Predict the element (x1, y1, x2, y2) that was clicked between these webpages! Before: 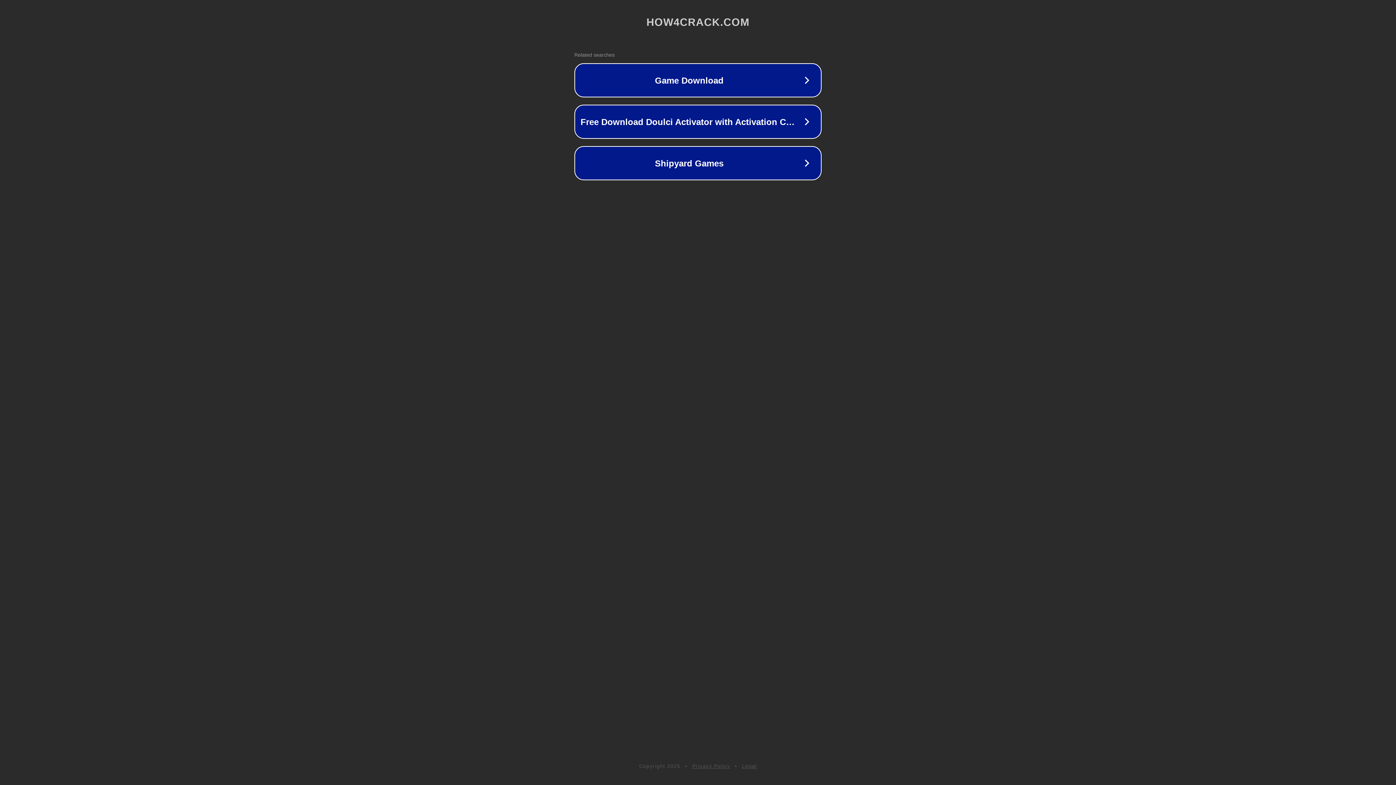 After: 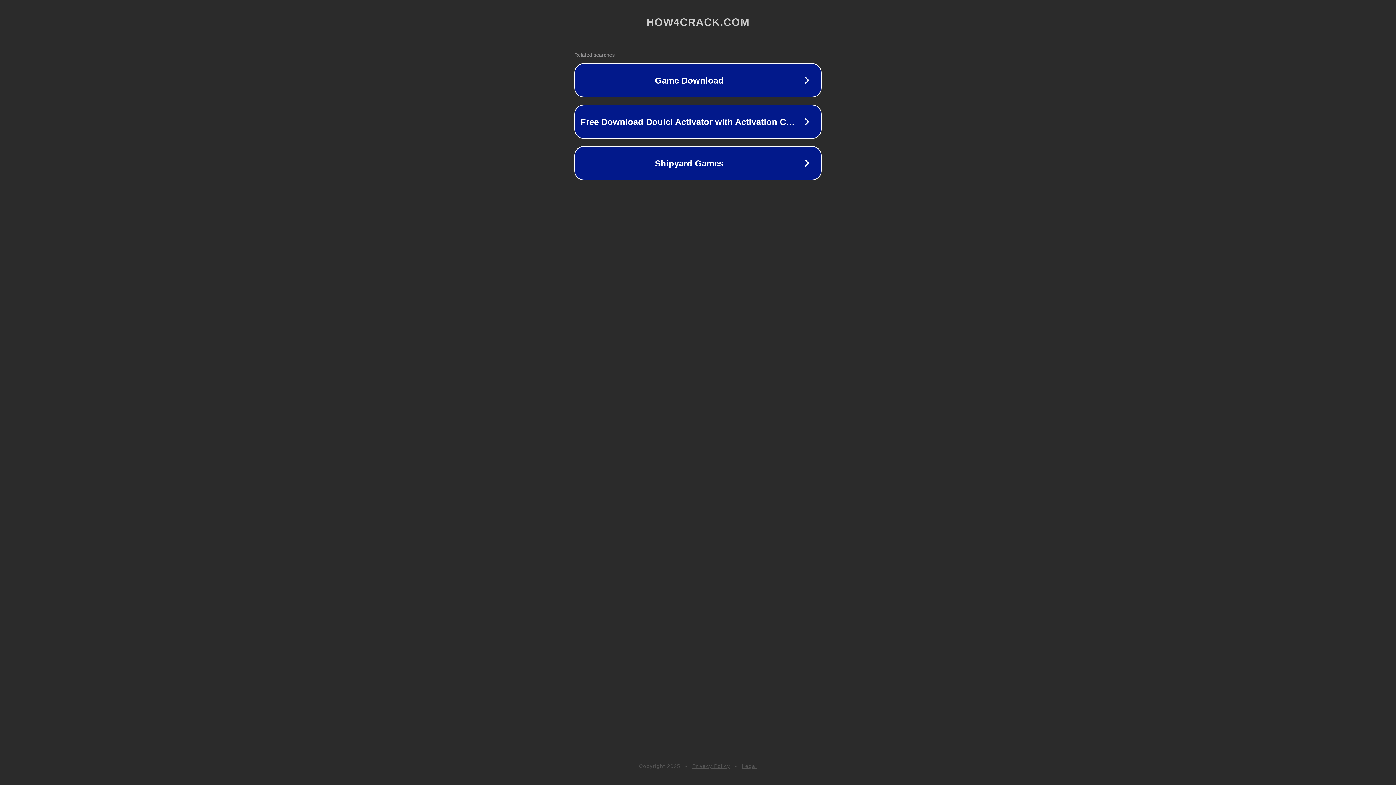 Action: bbox: (692, 763, 730, 769) label: Privacy Policy